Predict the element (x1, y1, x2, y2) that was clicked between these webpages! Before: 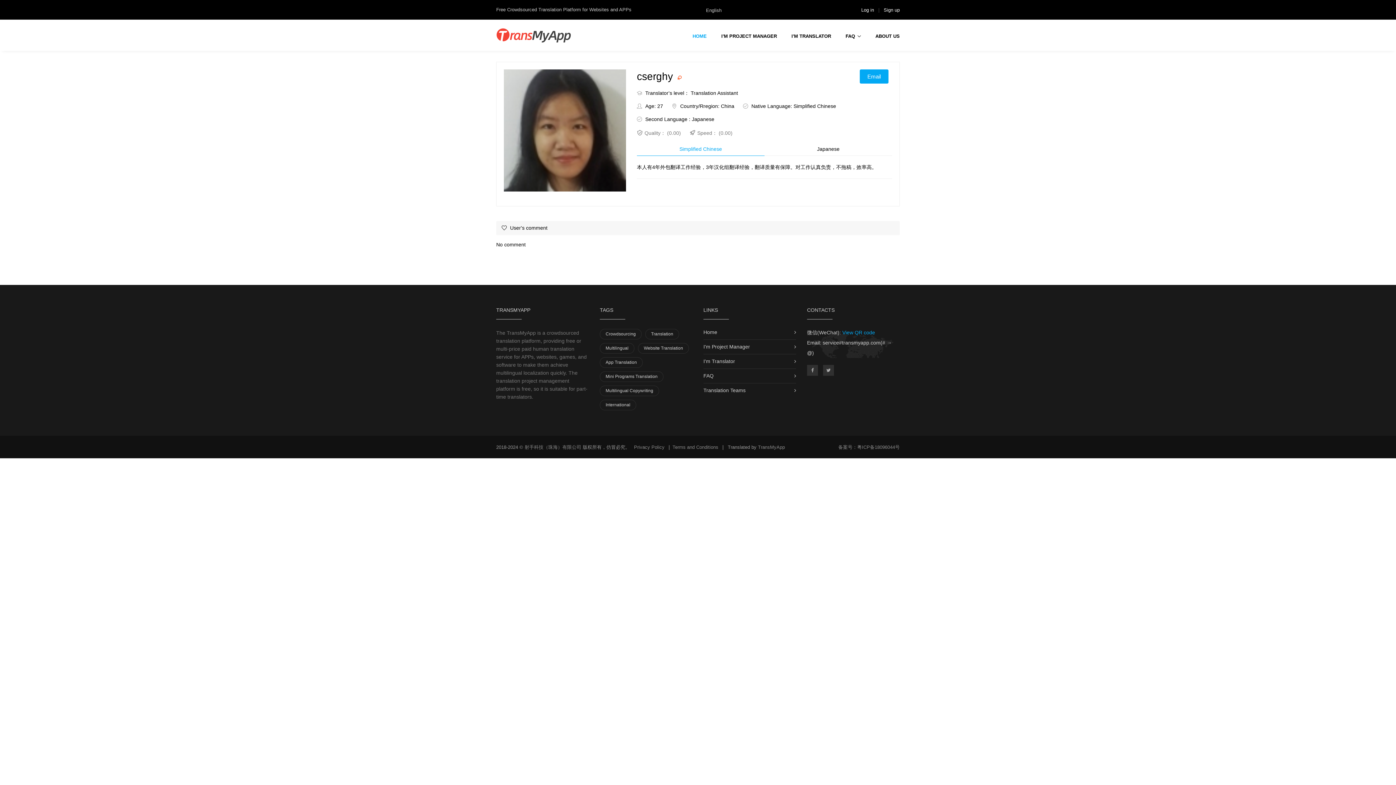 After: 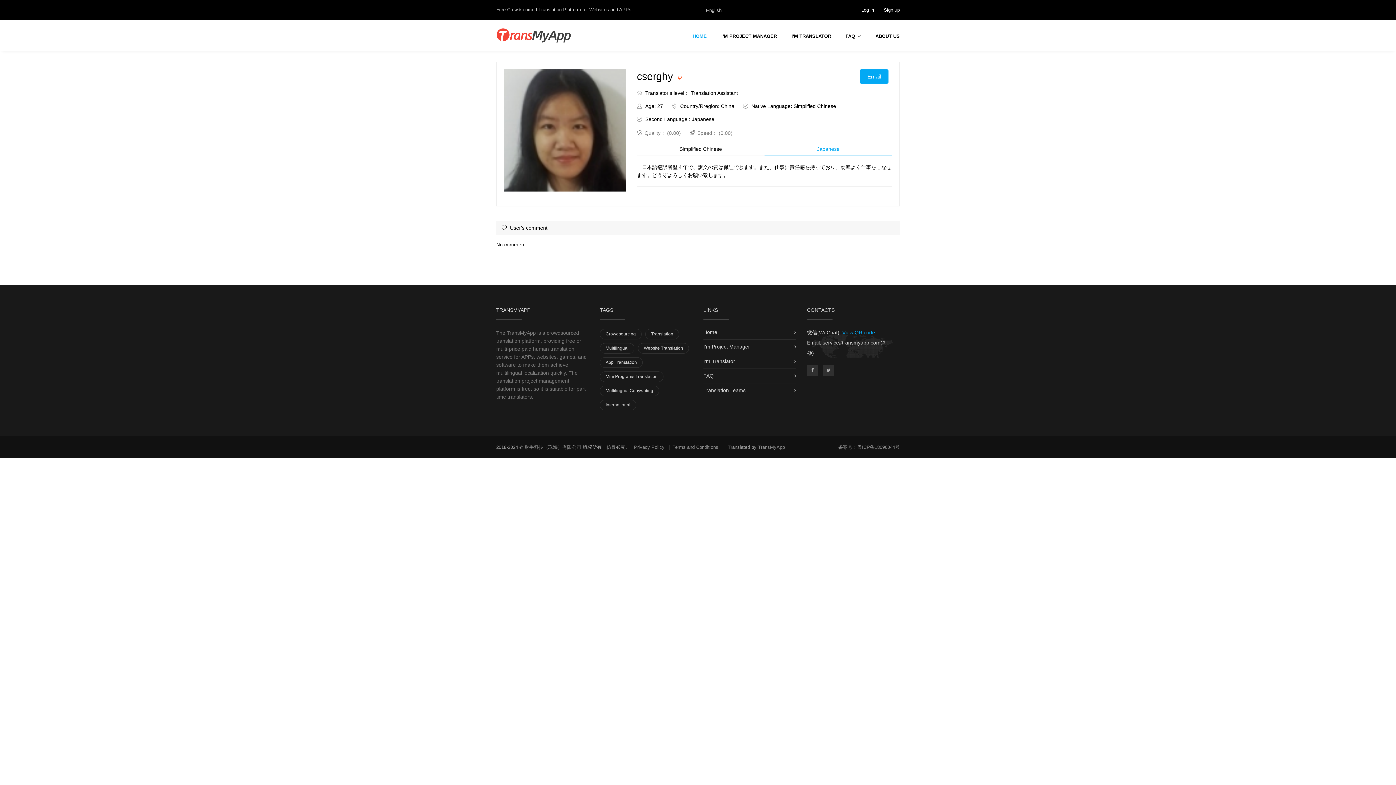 Action: label: Japanese bbox: (764, 142, 892, 155)